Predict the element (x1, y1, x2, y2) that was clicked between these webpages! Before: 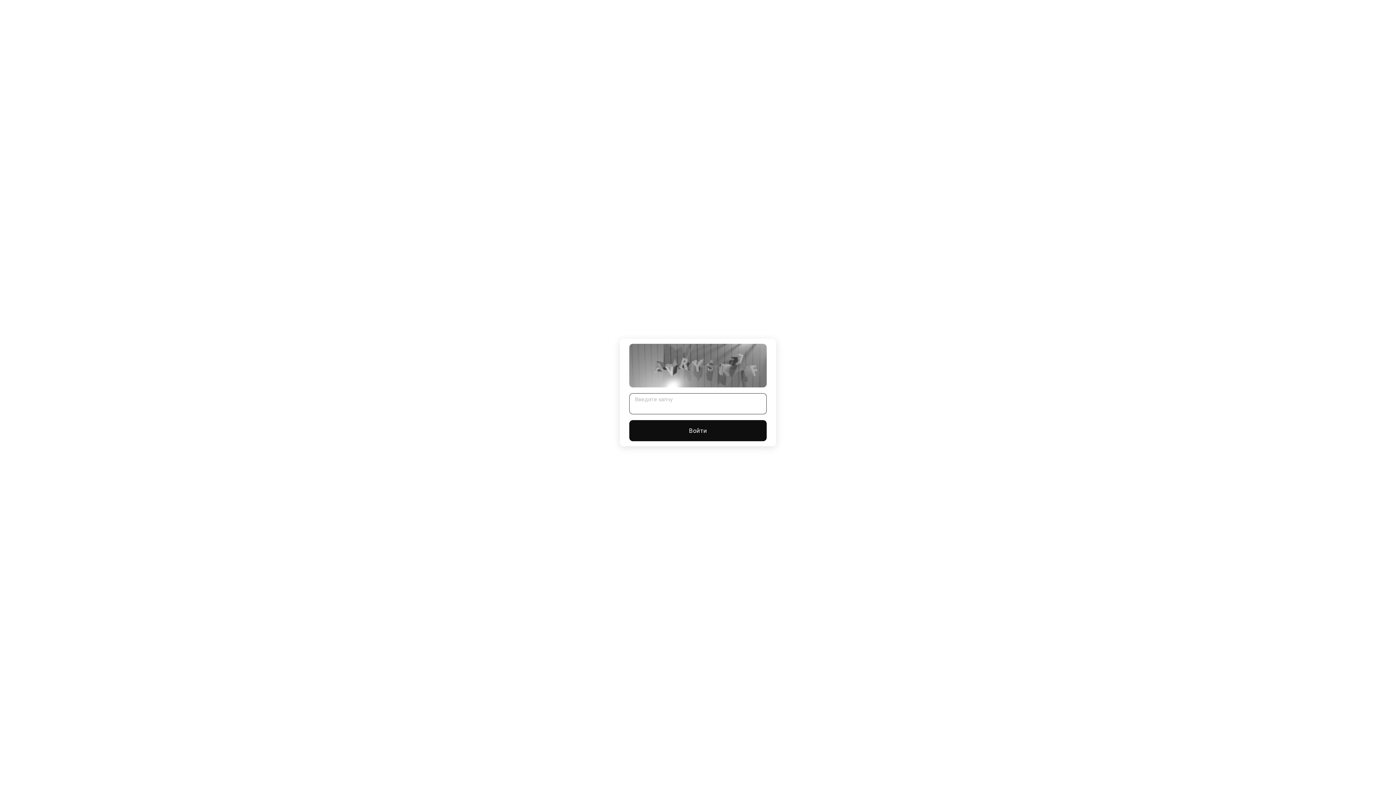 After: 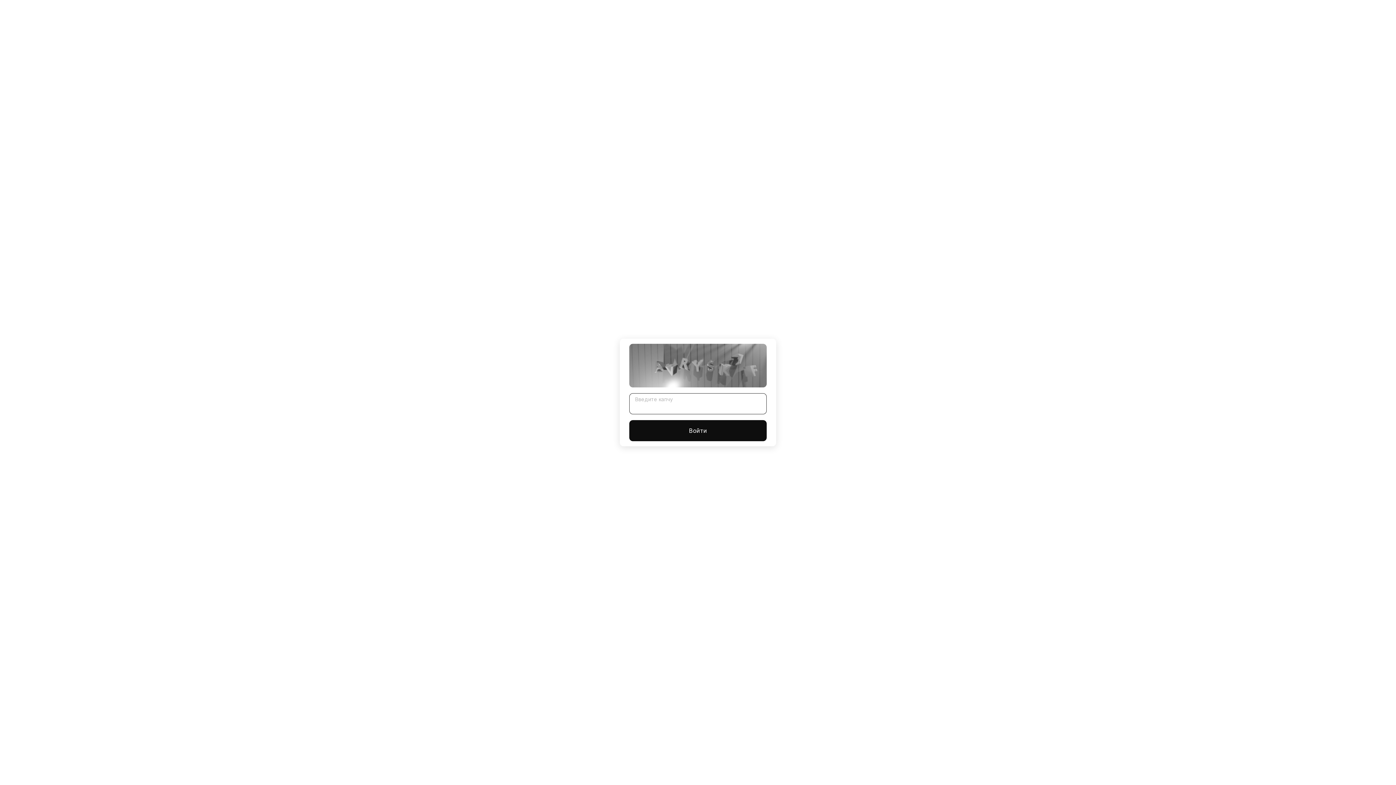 Action: label: Войти bbox: (629, 420, 766, 441)